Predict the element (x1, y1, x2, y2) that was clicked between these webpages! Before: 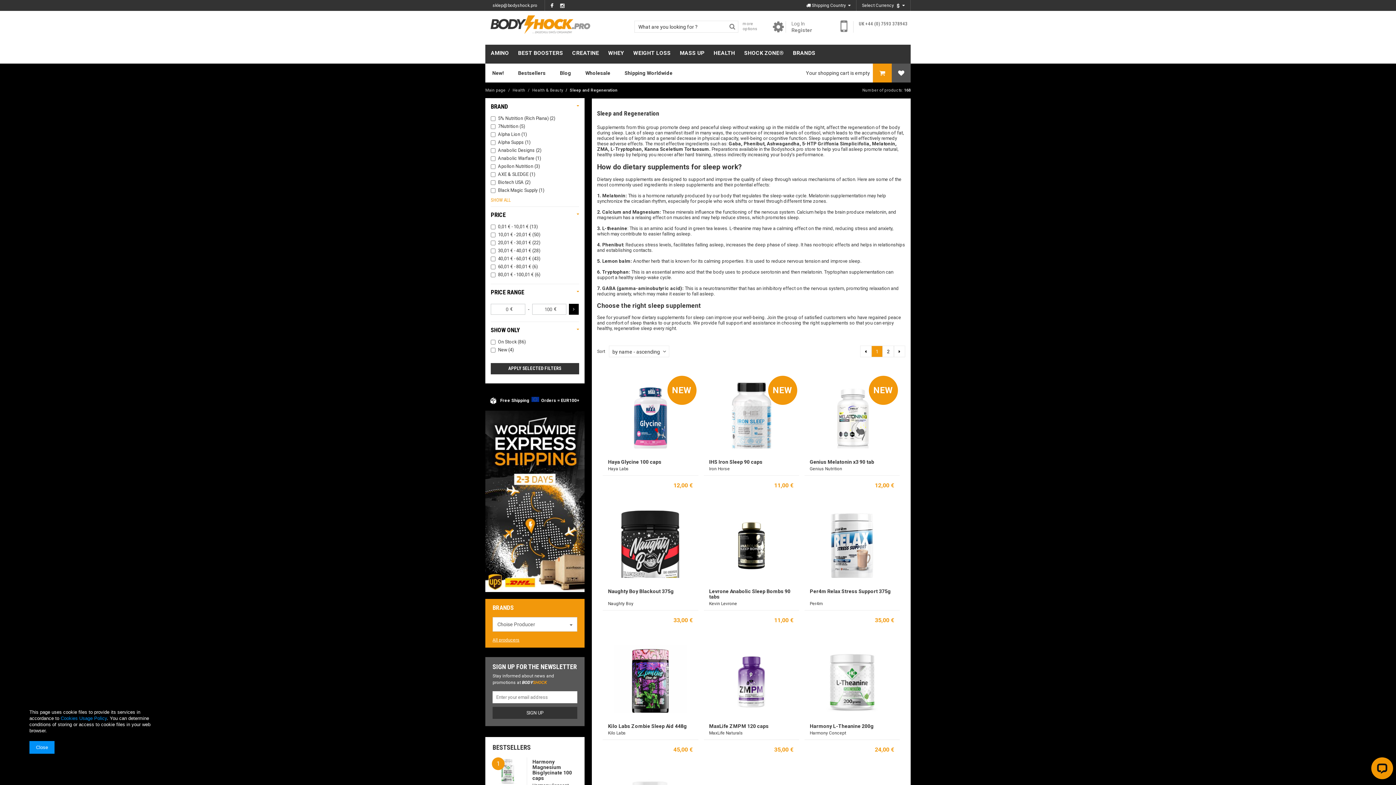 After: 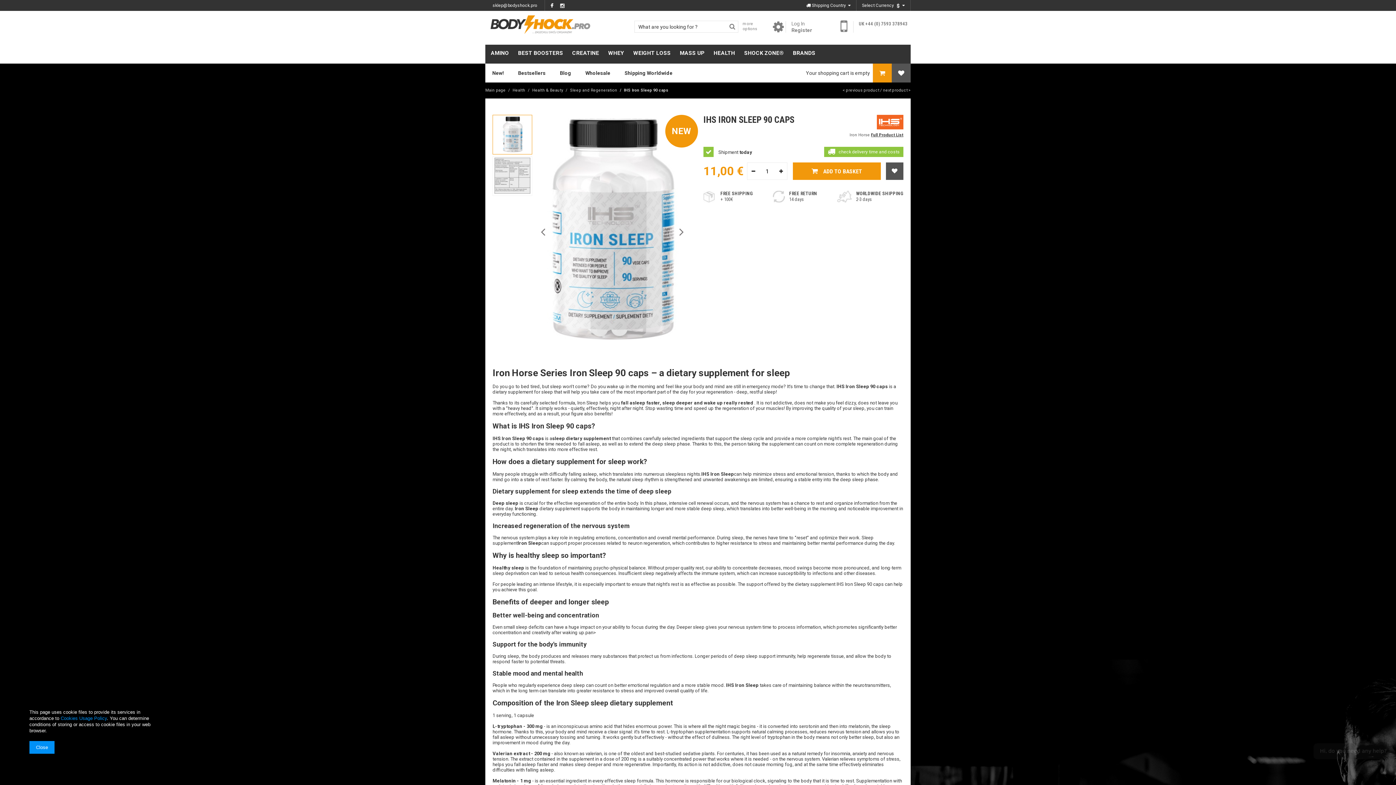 Action: bbox: (703, 459, 799, 466) label: IHS Iron Sleep 90 caps